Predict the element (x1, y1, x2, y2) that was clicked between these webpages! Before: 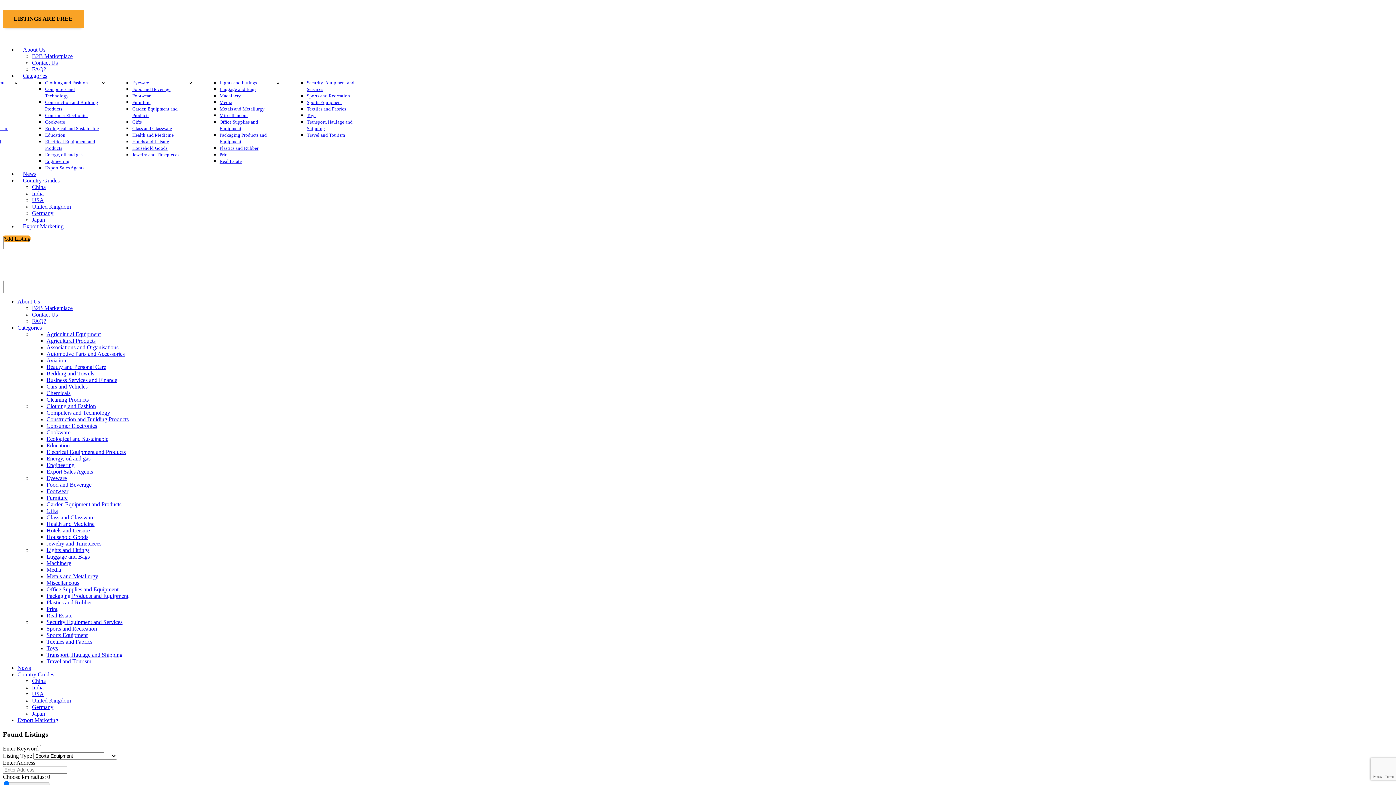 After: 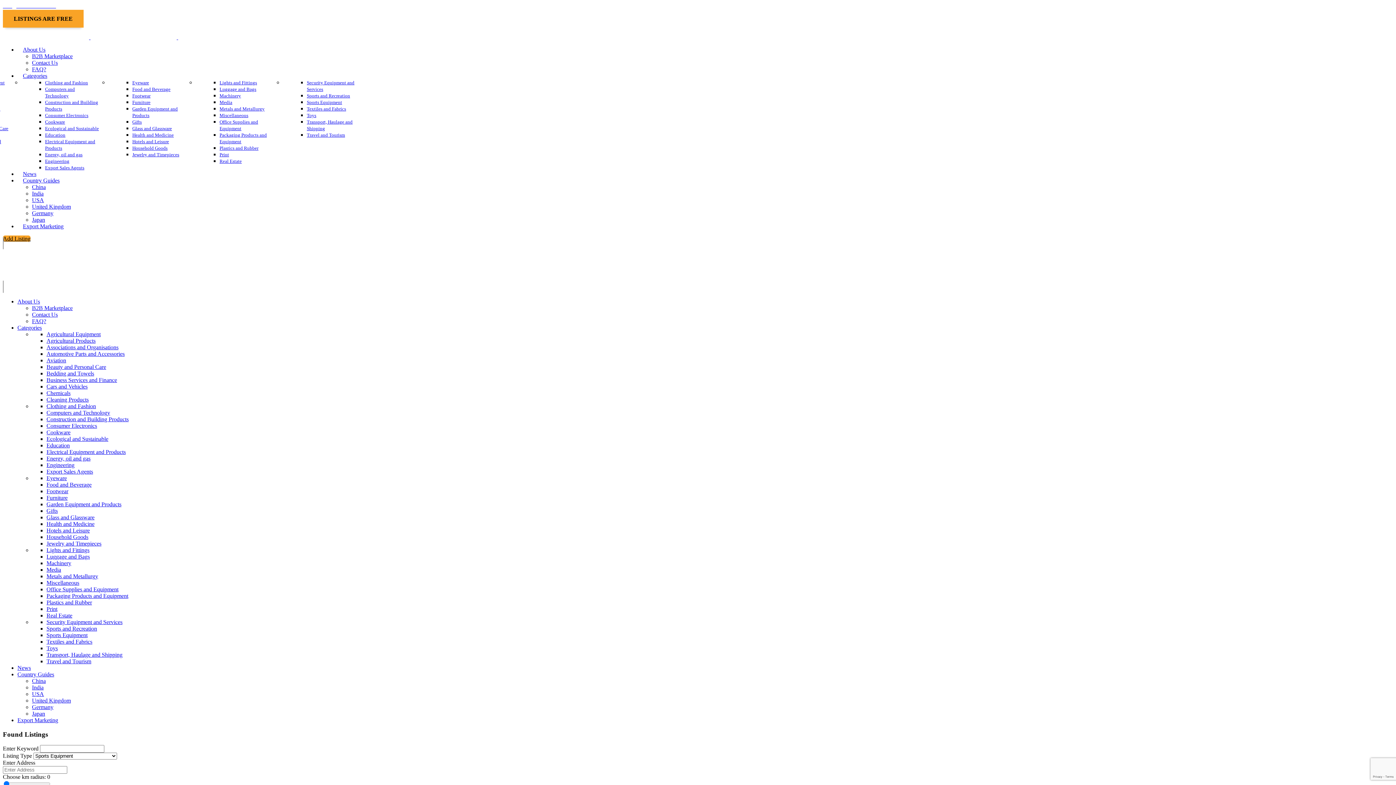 Action: label: Energy, oil and gas bbox: (46, 455, 90, 461)